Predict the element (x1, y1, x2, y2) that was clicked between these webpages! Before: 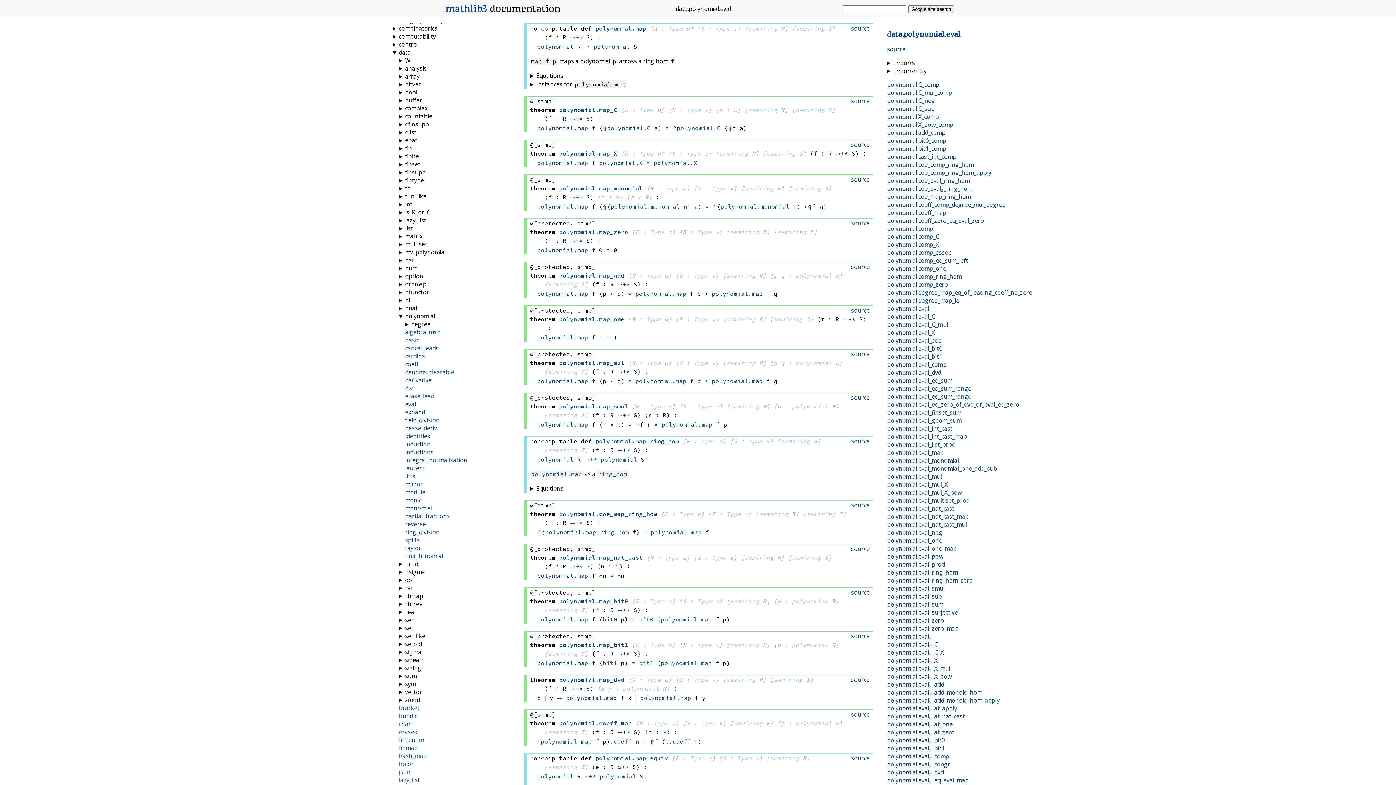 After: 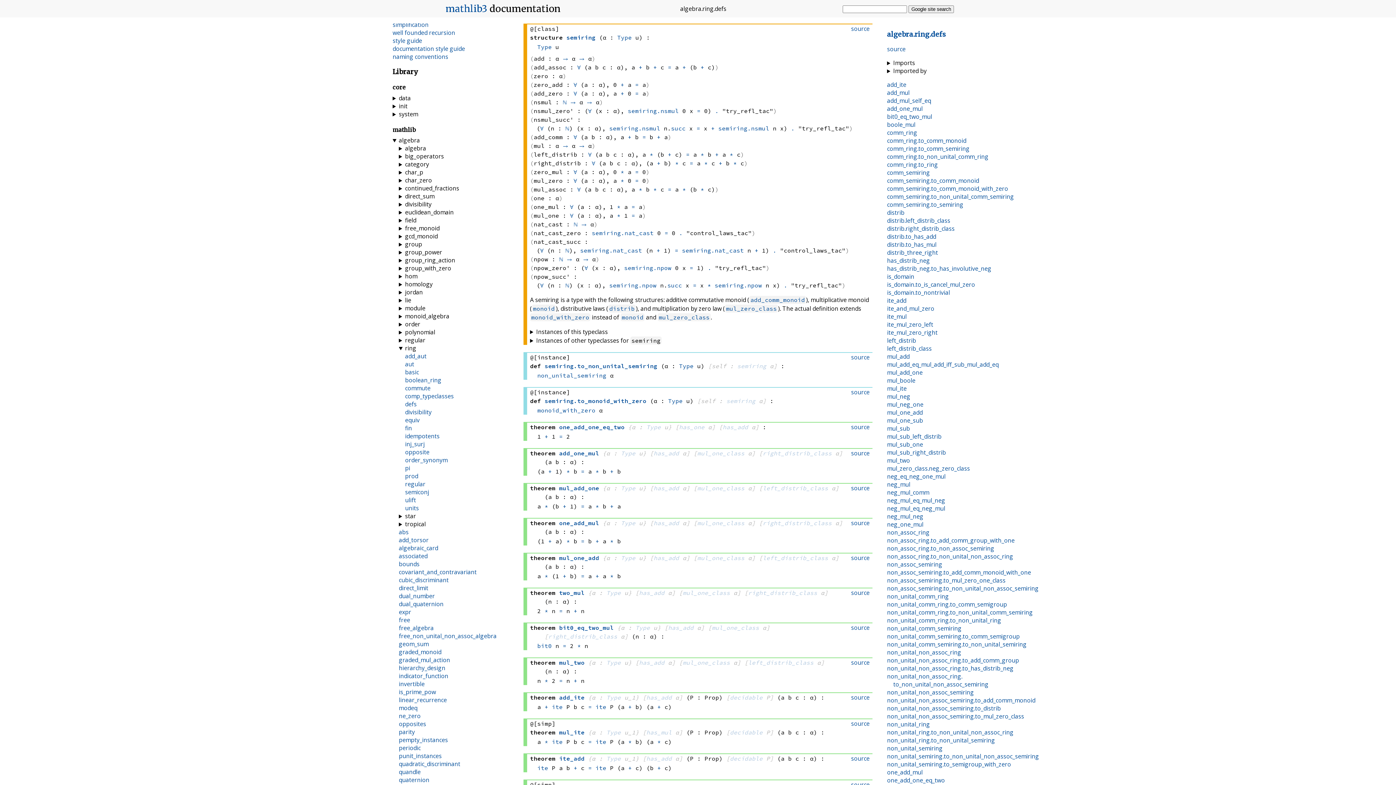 Action: label: semiring bbox: (548, 650, 577, 657)